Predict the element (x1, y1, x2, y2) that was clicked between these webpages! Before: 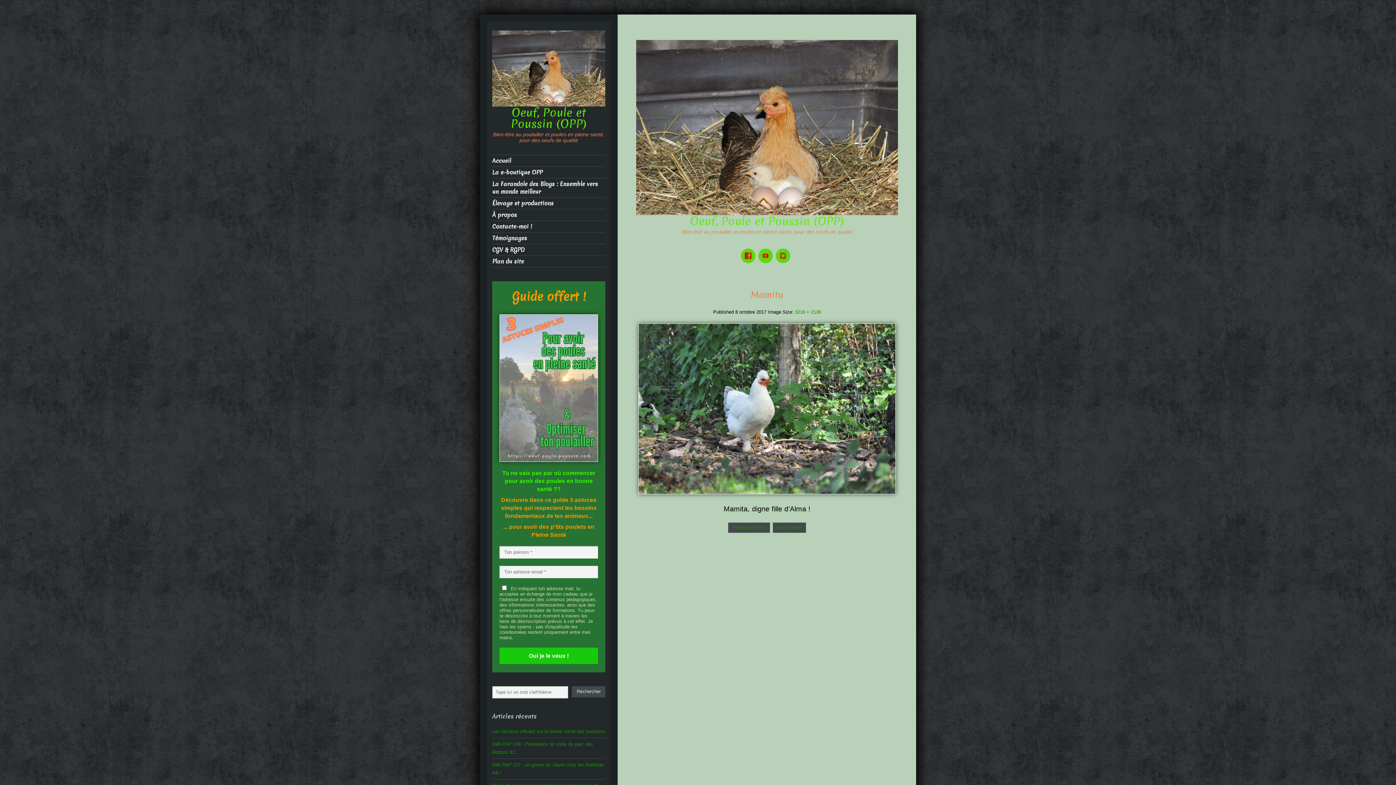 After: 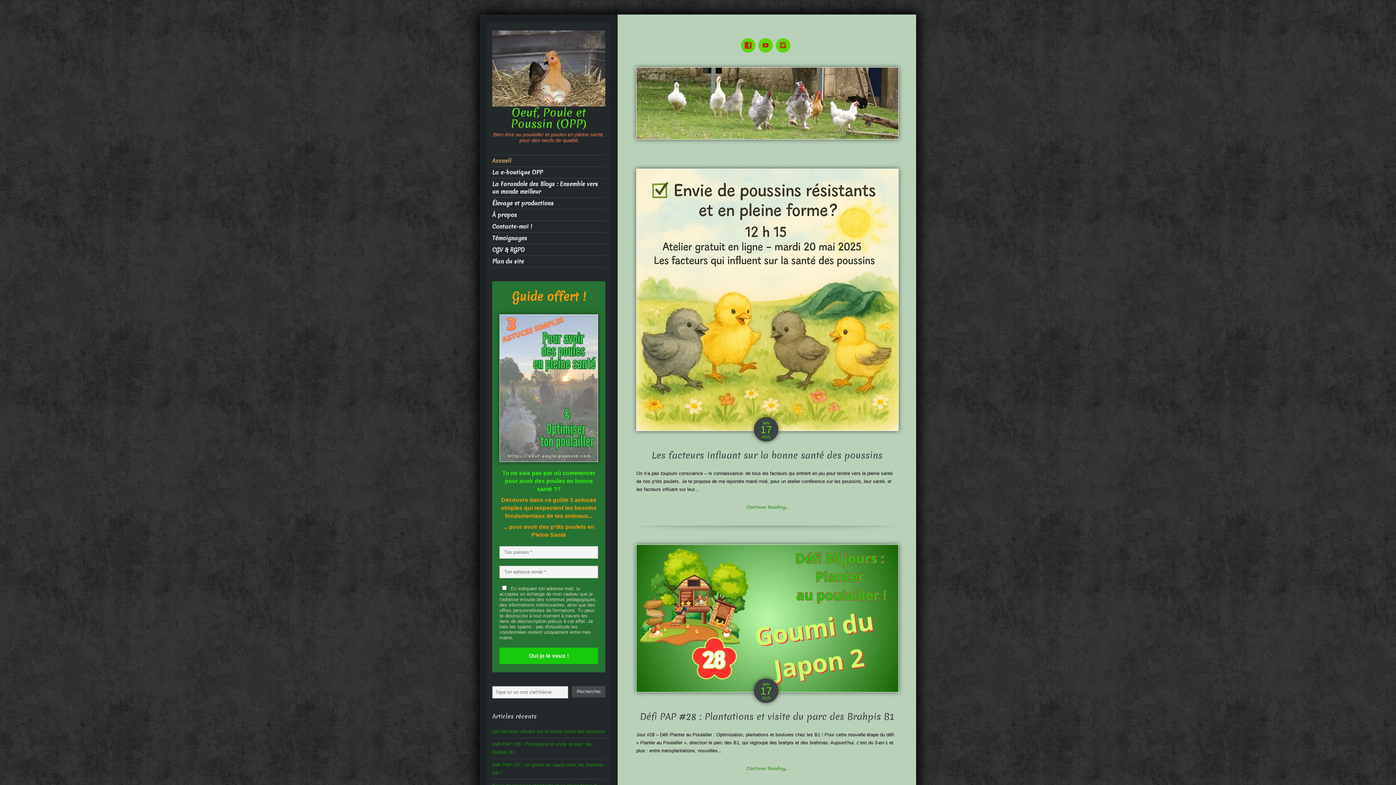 Action: bbox: (510, 104, 586, 131) label: Oeuf, Poule et Poussin (OPP)